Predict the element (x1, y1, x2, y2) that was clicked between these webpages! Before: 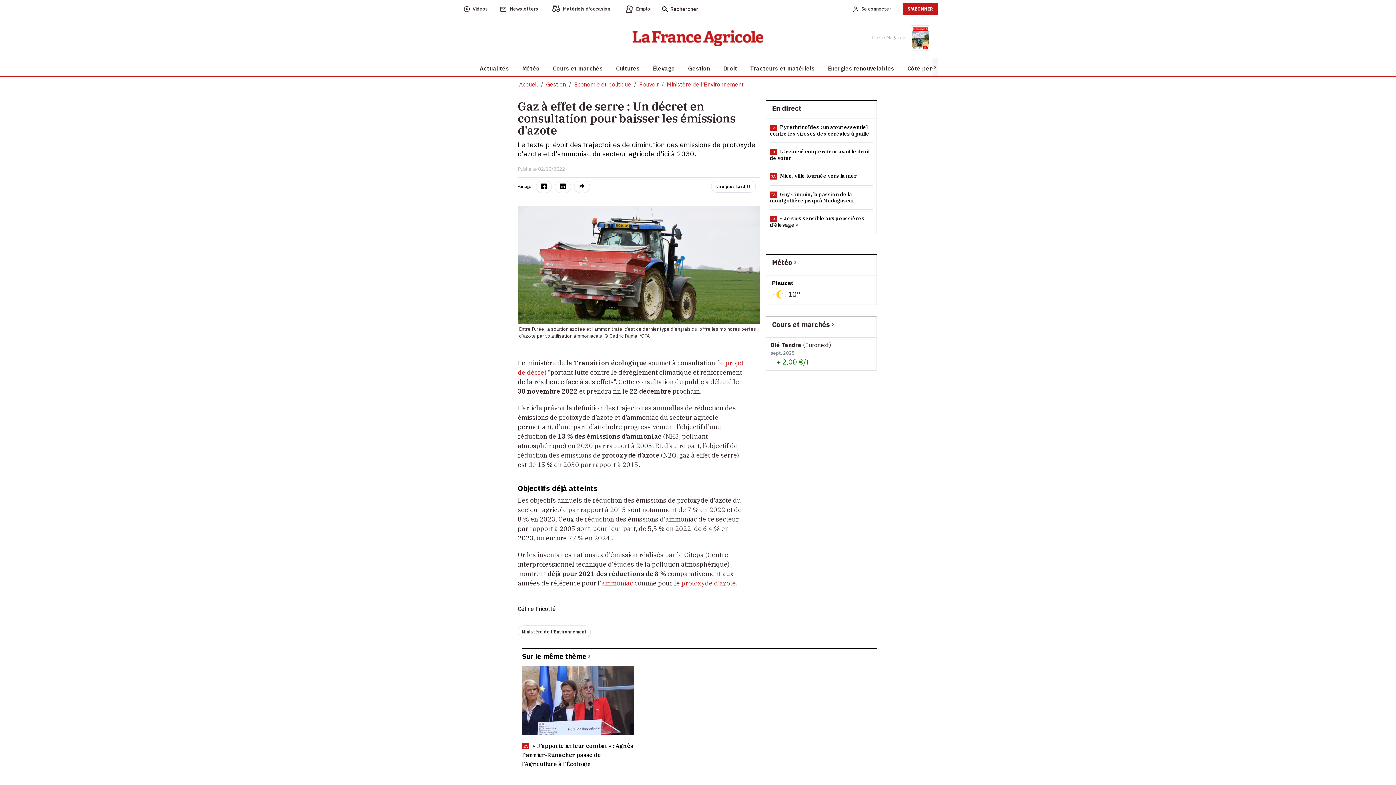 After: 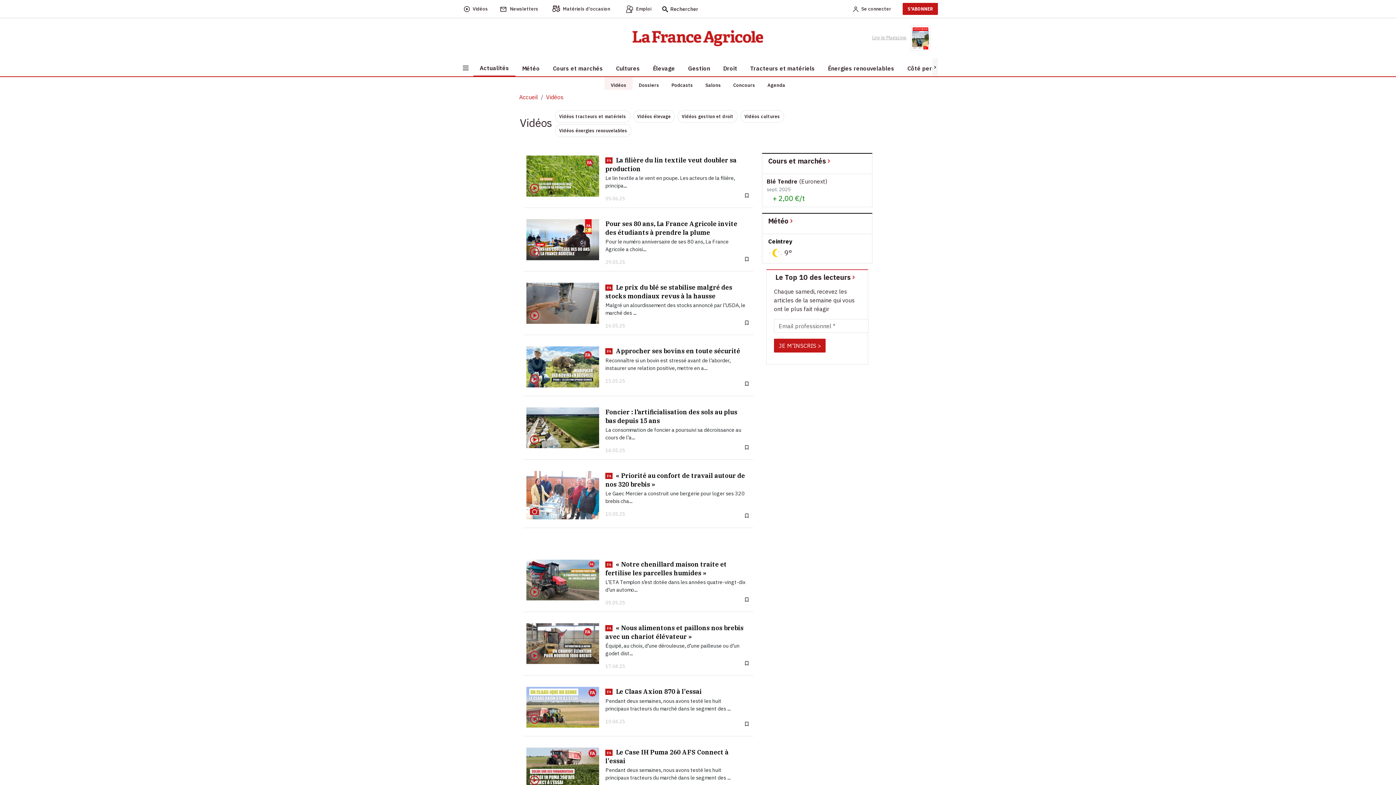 Action: bbox: (464, 5, 488, 12) label: Vidéos